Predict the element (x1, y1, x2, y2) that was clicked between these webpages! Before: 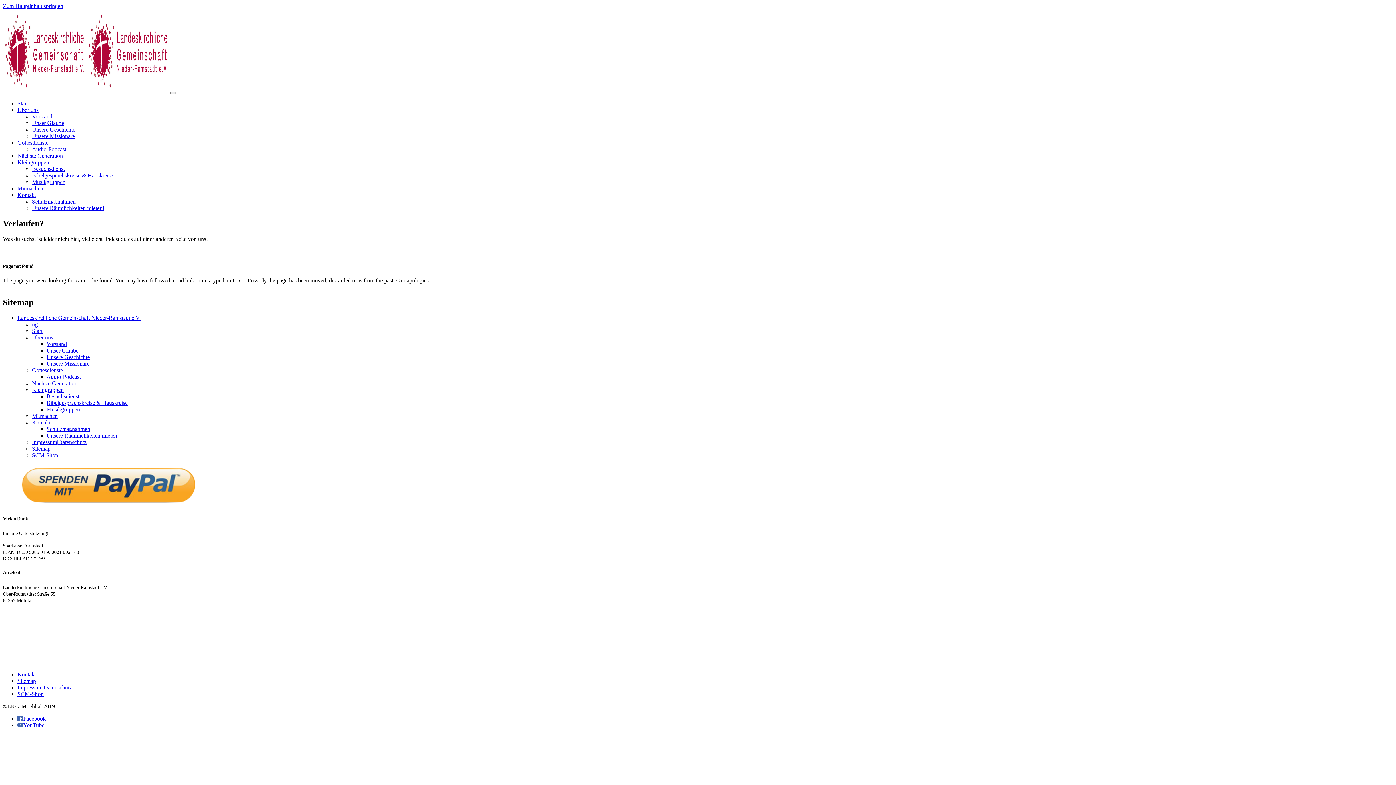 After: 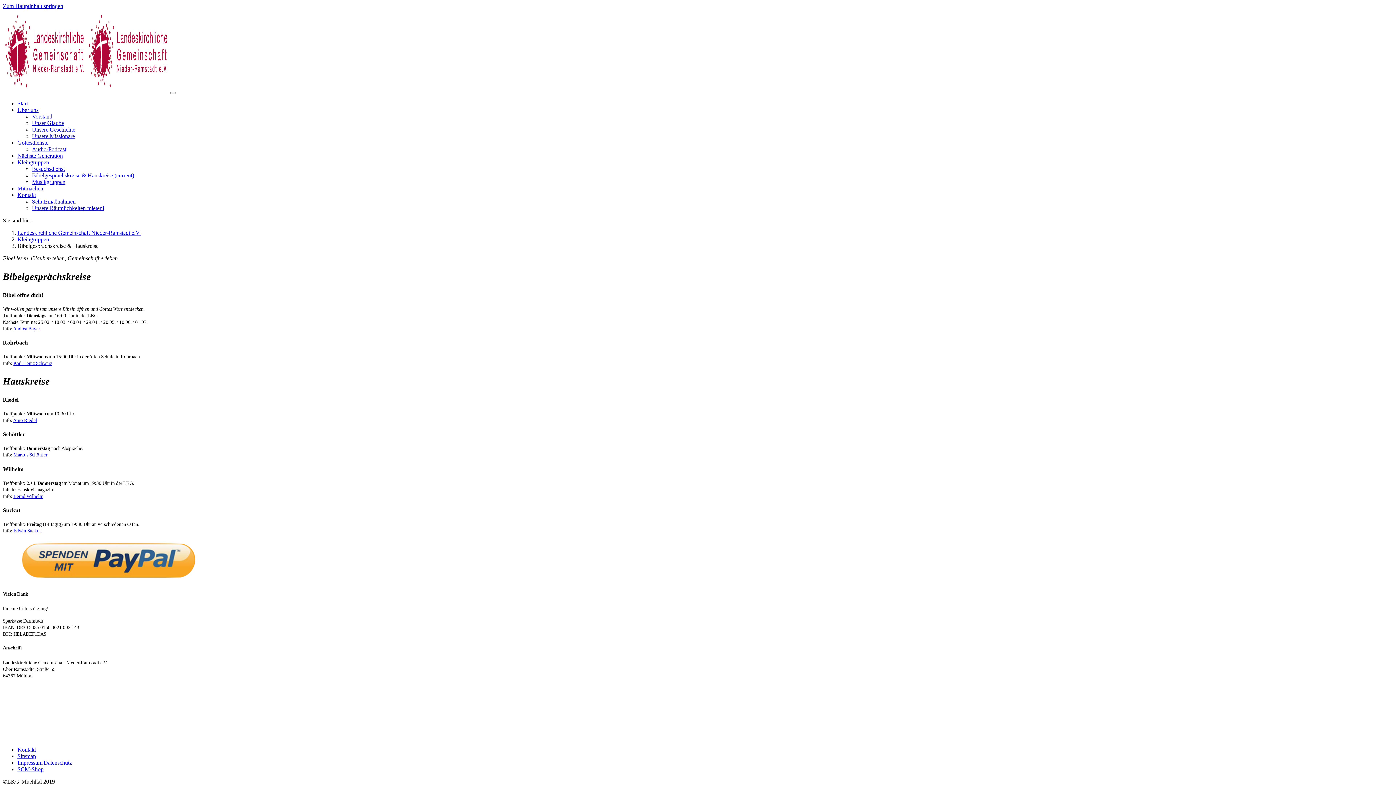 Action: label: Bibelgesprächskreise & Hauskreise bbox: (46, 399, 127, 406)